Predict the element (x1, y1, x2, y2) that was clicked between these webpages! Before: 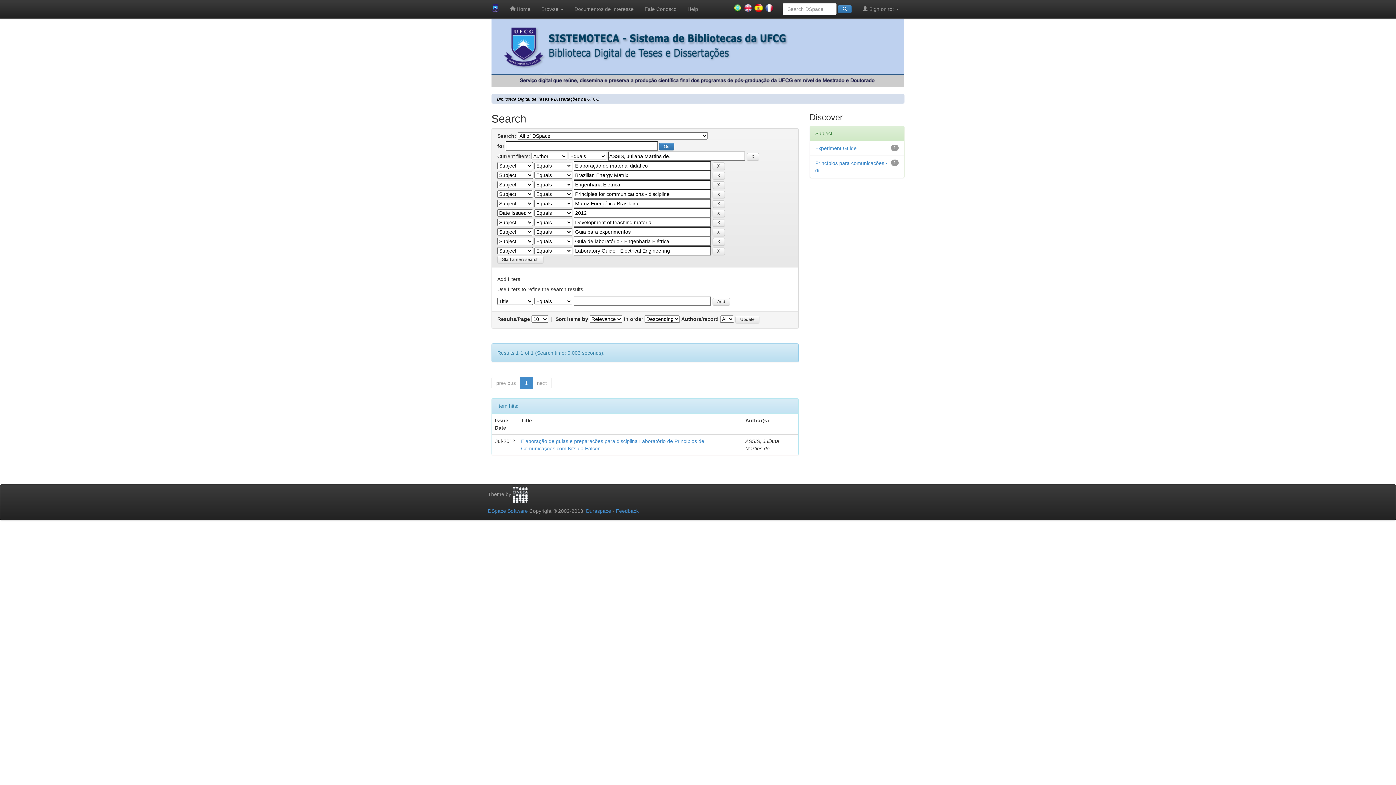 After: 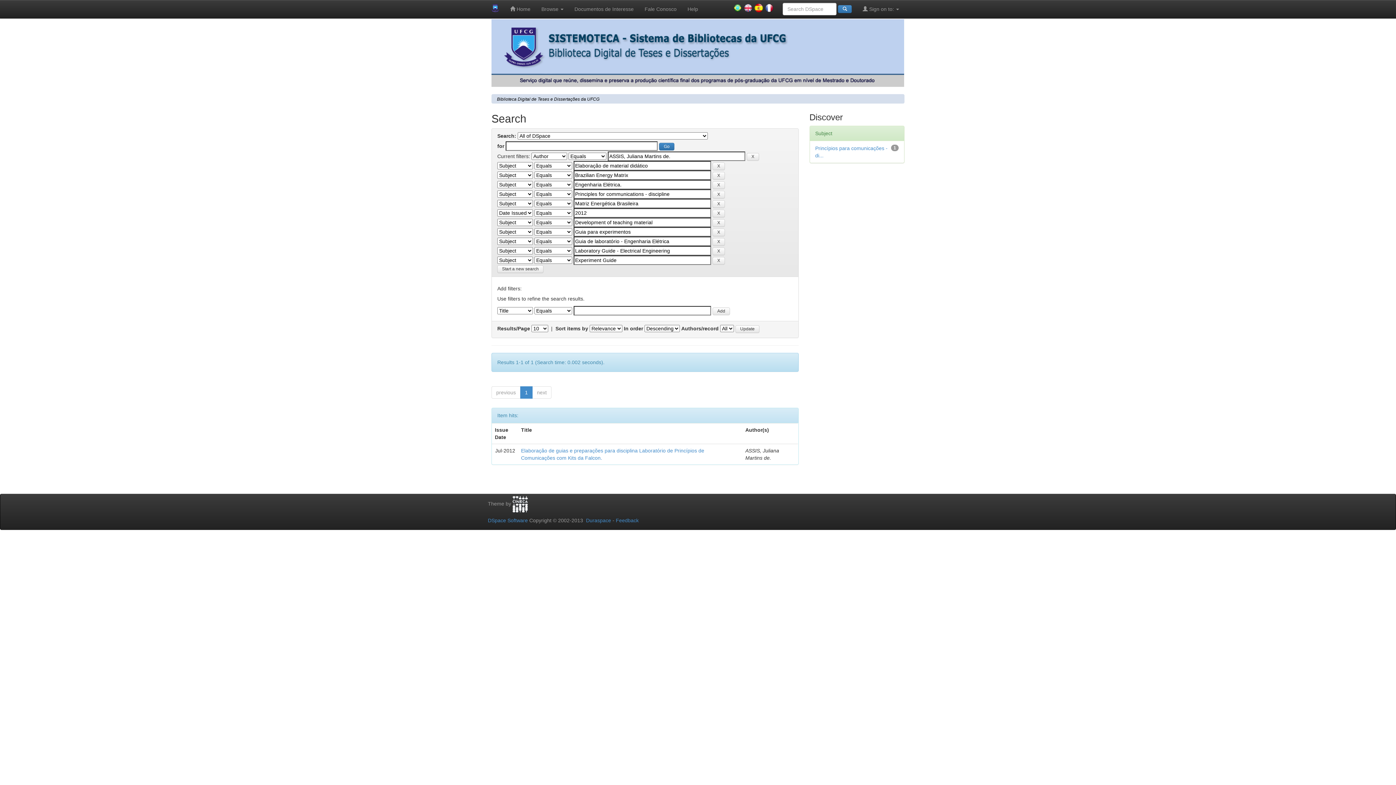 Action: label: Experiment Guide bbox: (815, 145, 856, 151)